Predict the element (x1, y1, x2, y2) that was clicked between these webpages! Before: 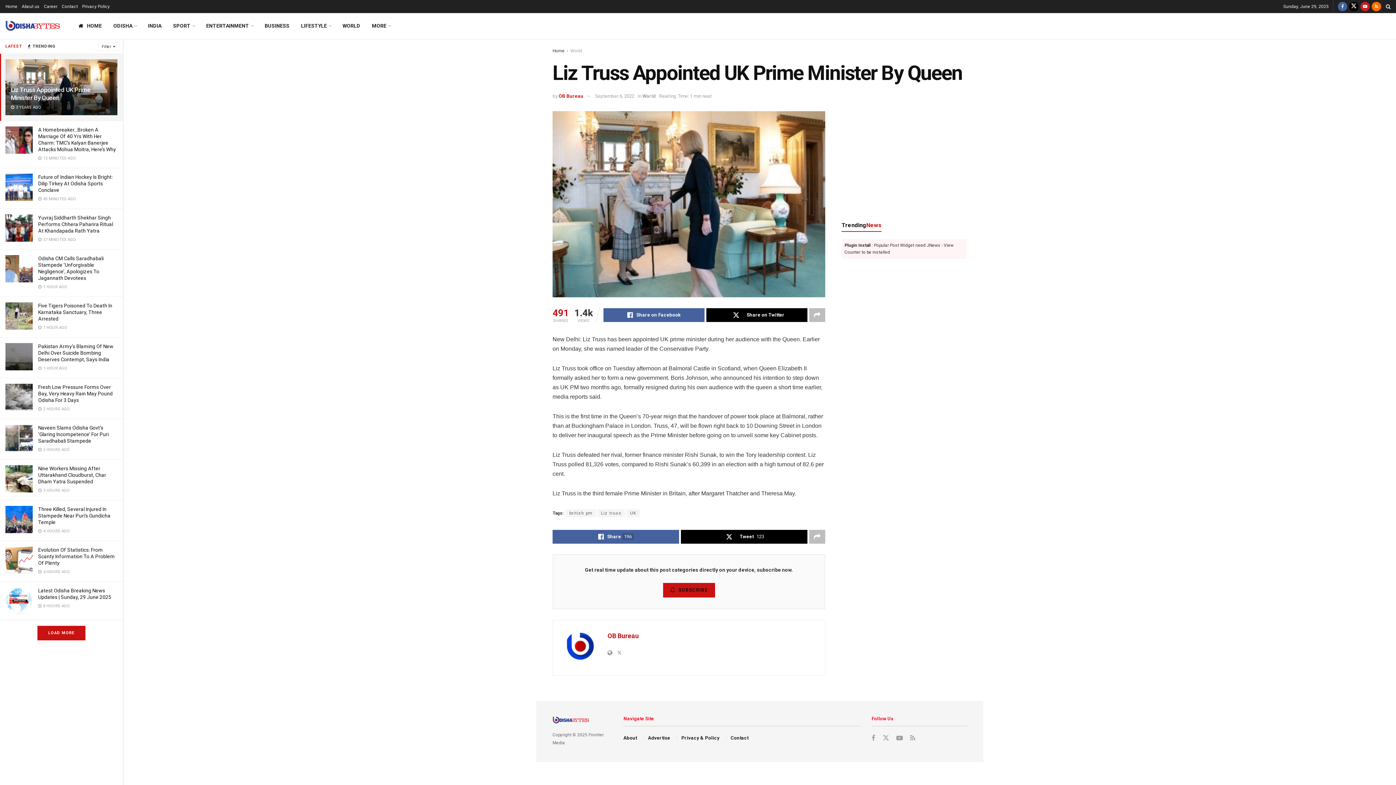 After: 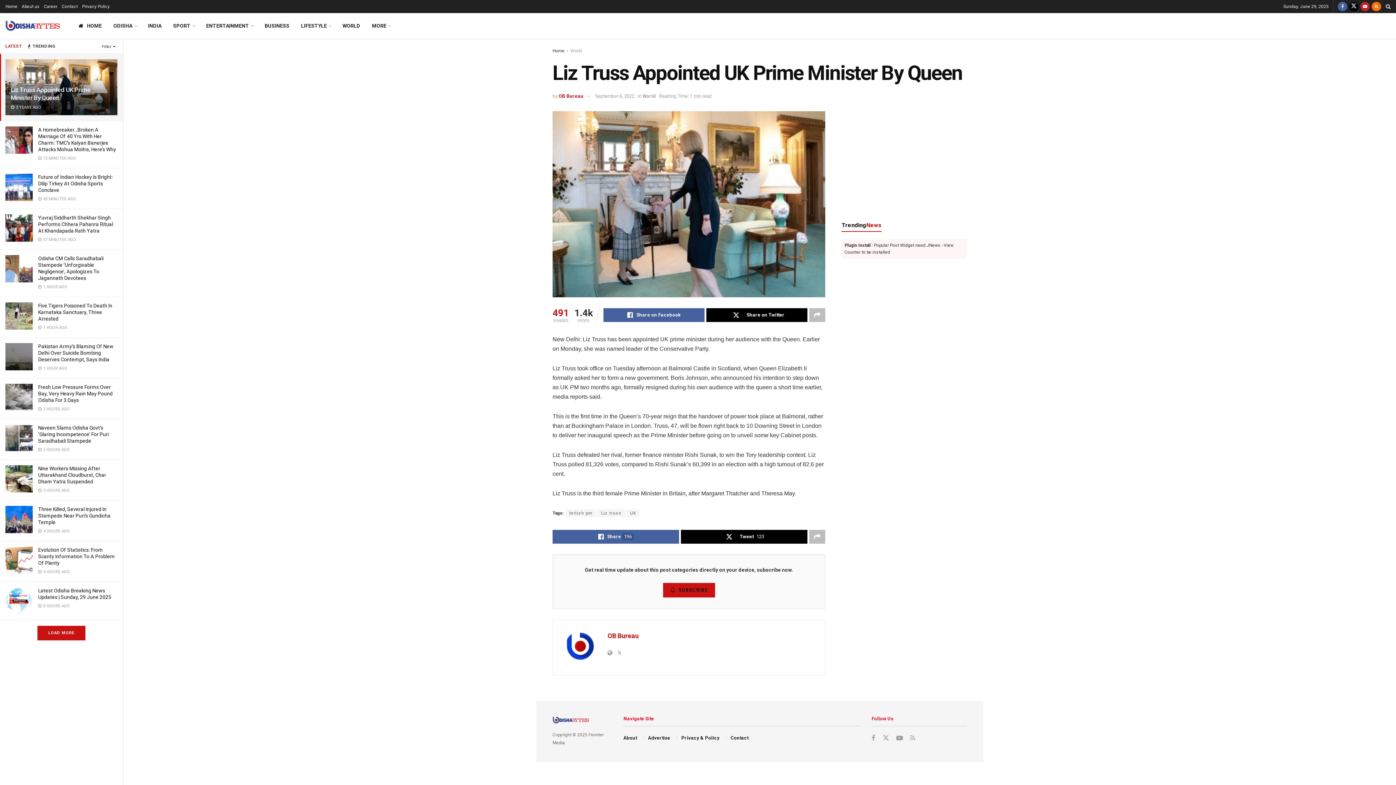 Action: label: Find us on RSS bbox: (910, 734, 915, 742)